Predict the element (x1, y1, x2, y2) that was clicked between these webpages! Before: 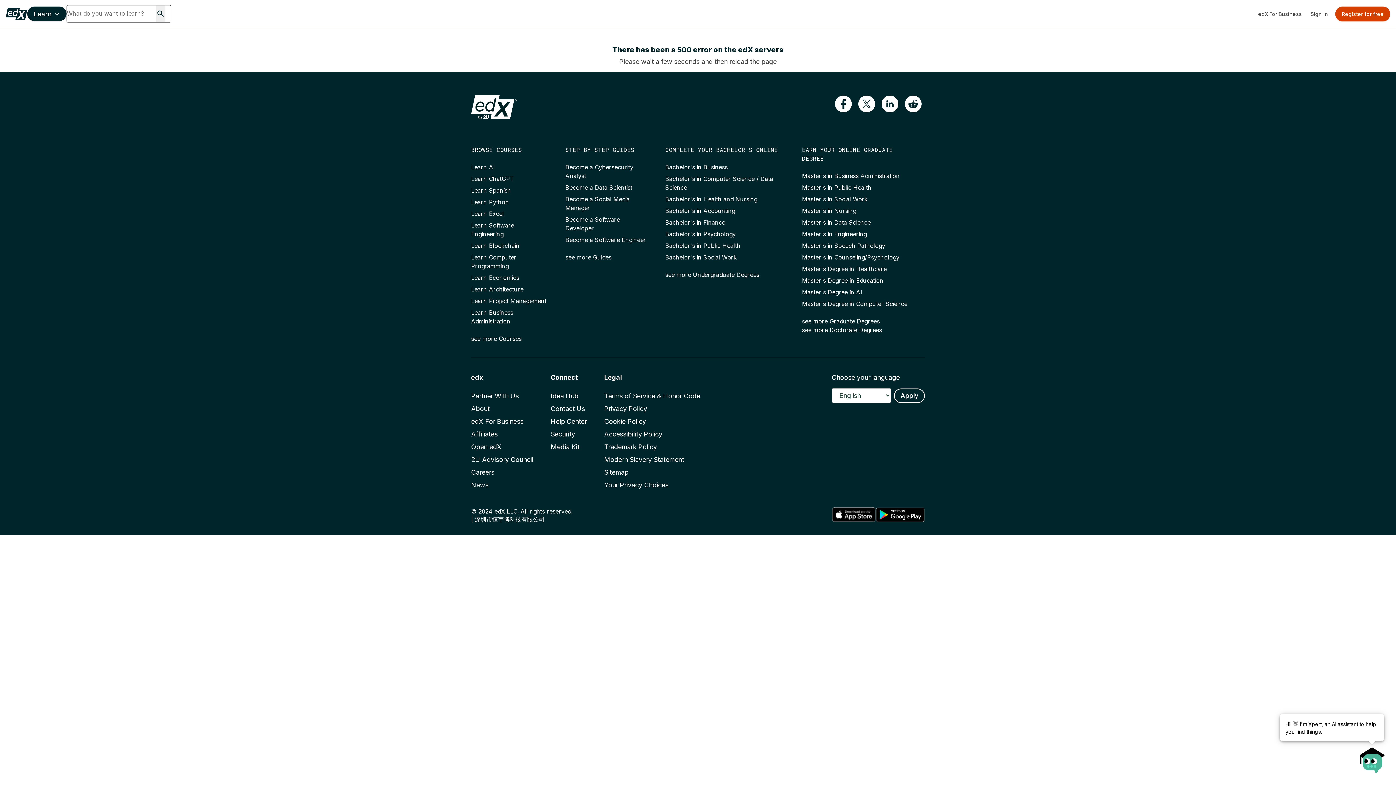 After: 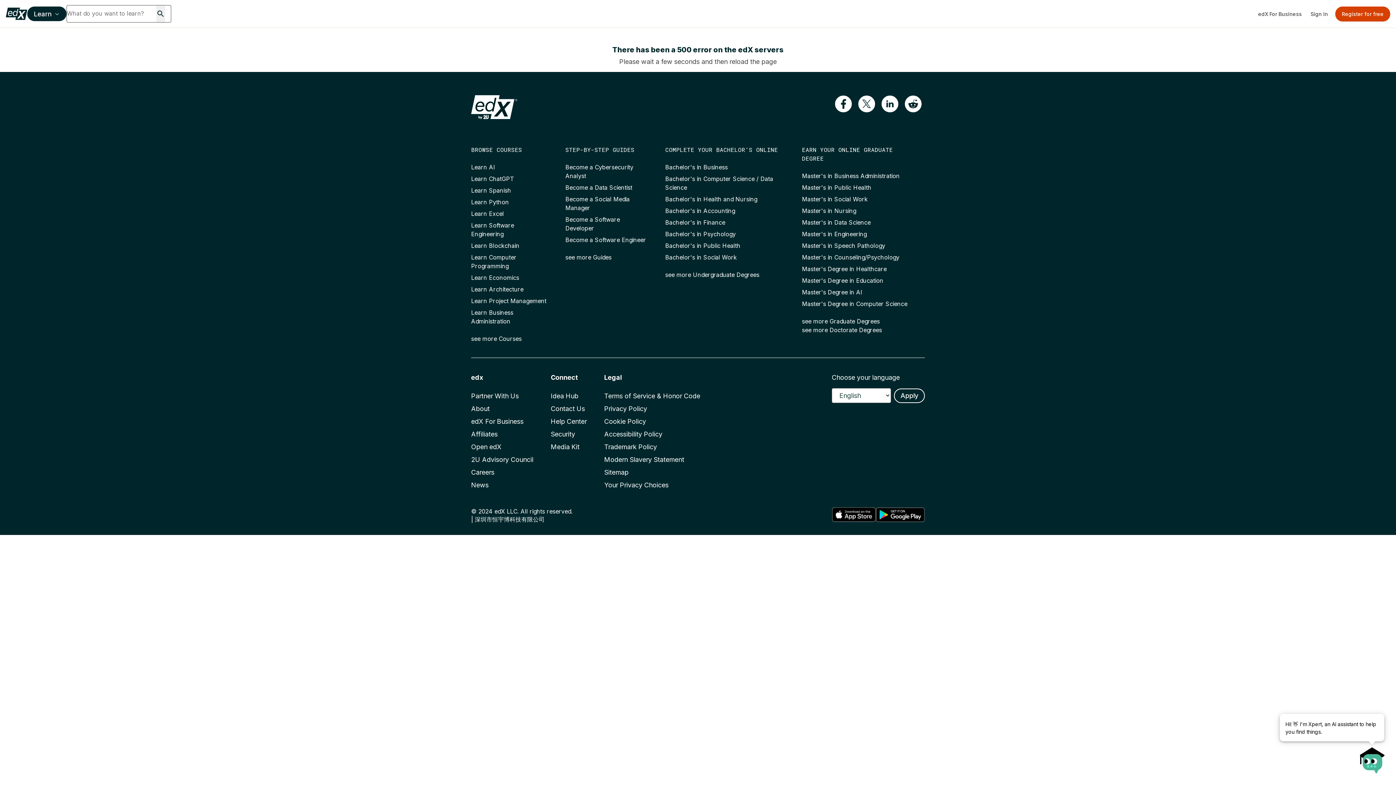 Action: bbox: (665, 164, 727, 171) label: Bachelor's in Business